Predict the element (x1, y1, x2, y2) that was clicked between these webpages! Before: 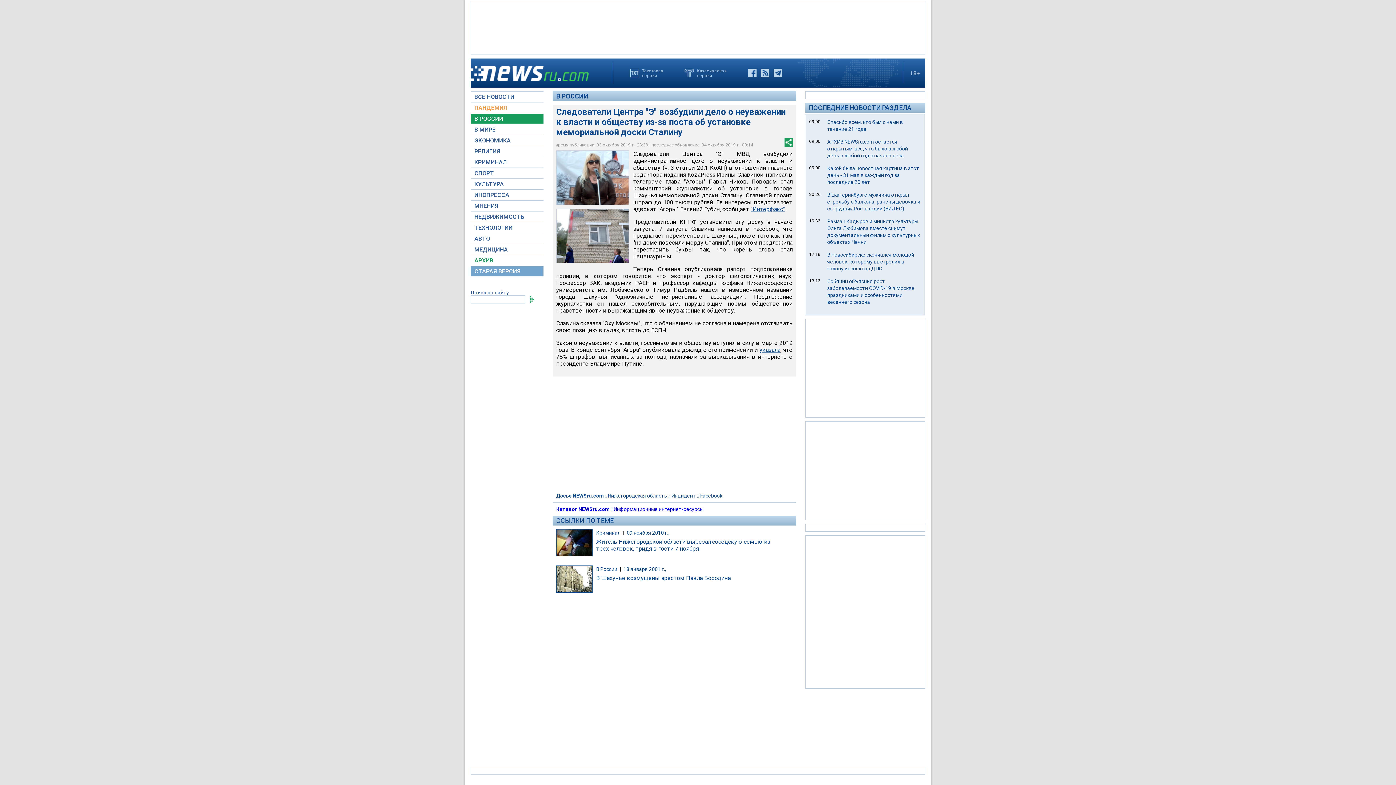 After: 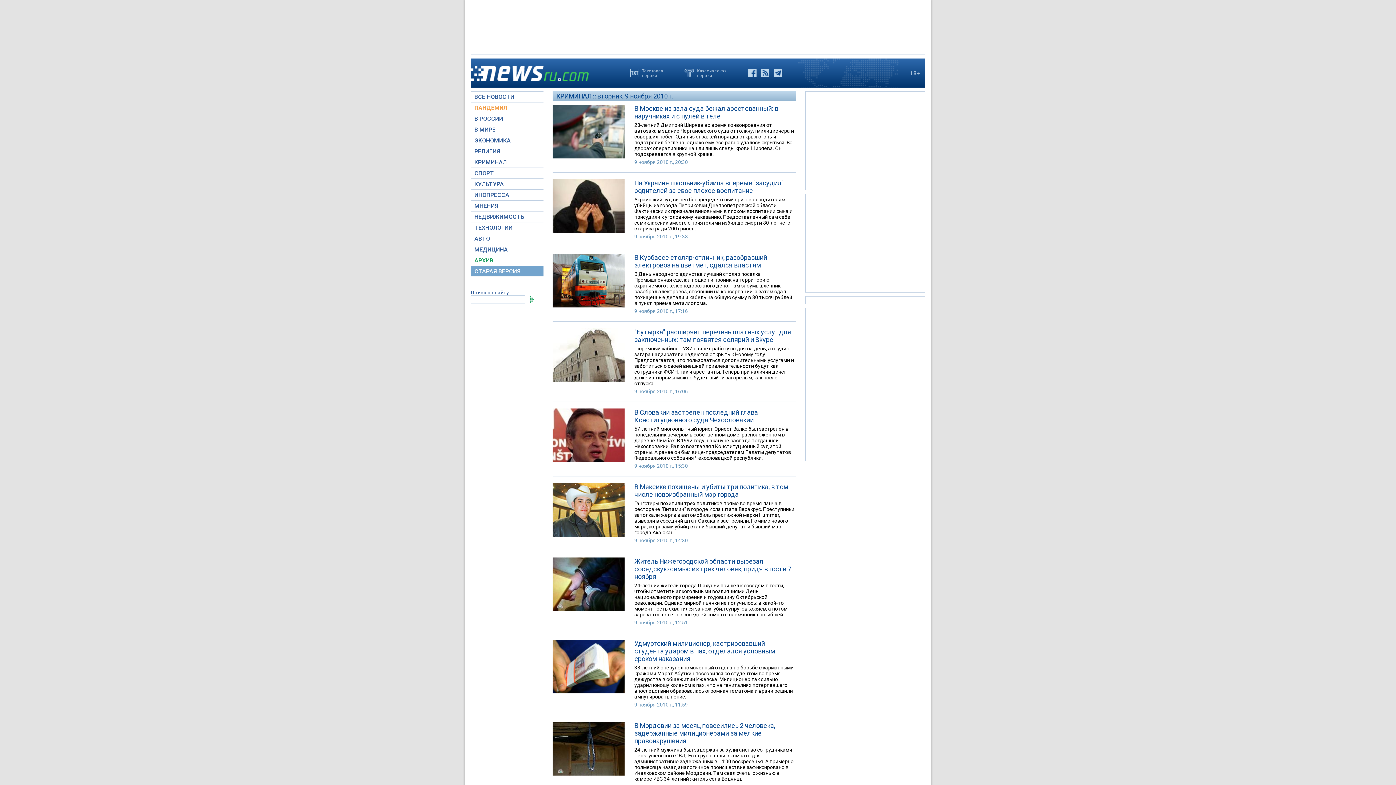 Action: label: Криминал bbox: (596, 530, 620, 536)